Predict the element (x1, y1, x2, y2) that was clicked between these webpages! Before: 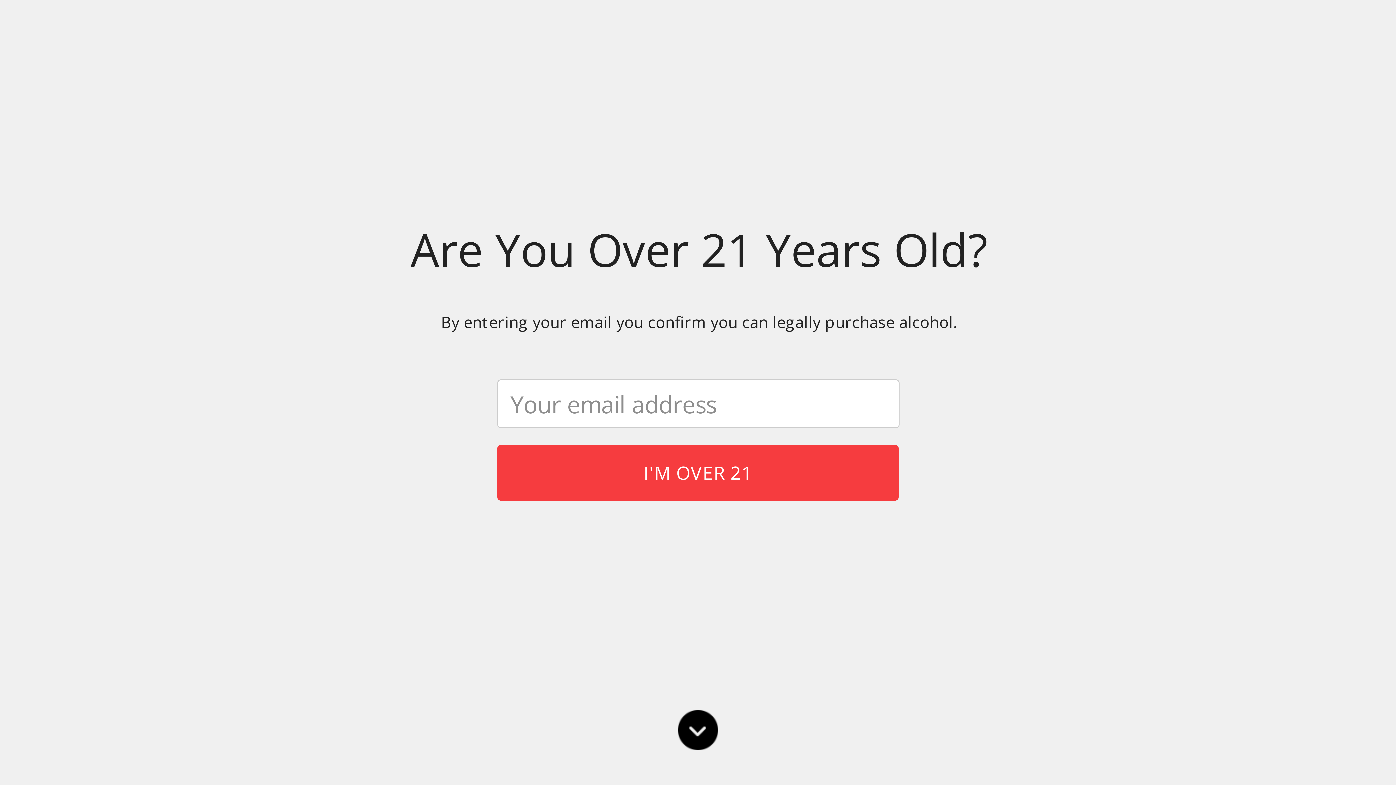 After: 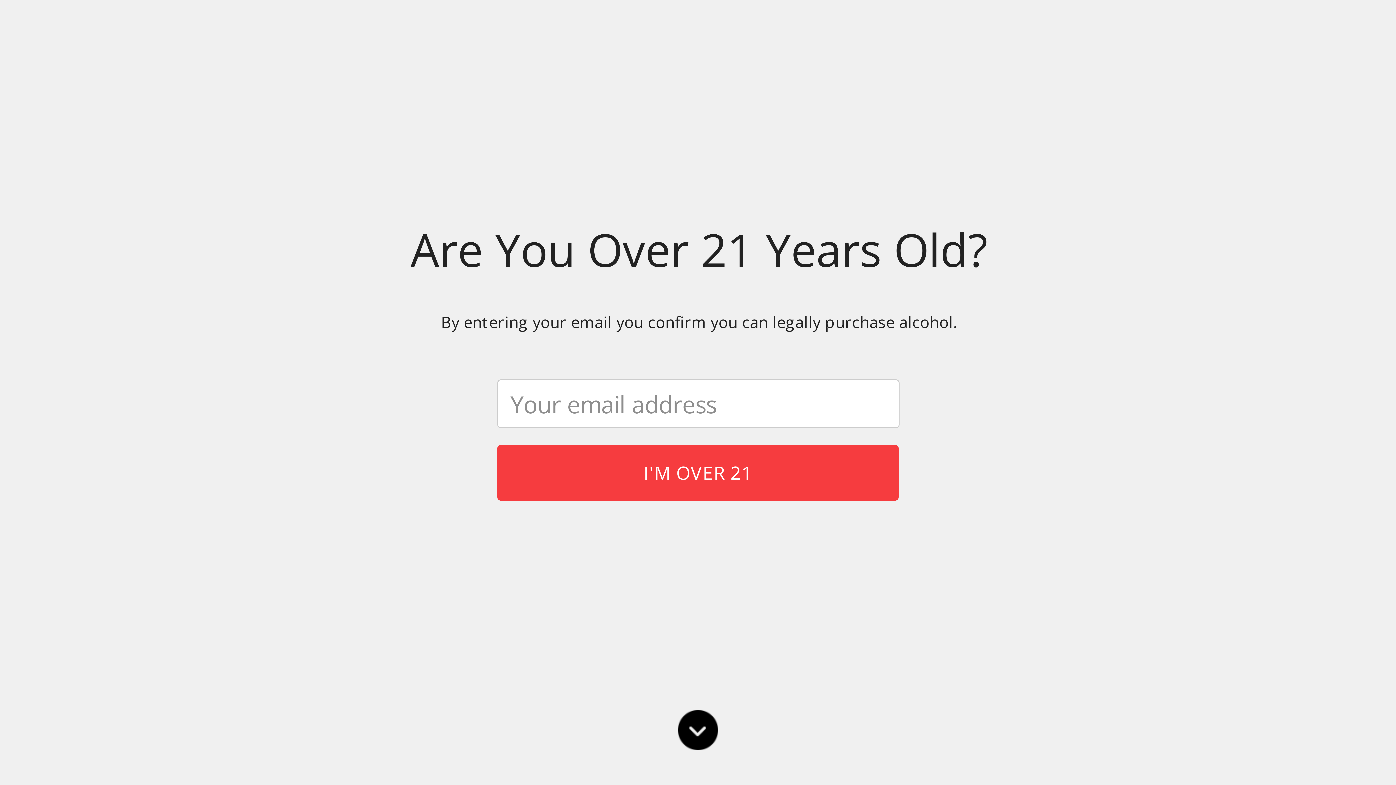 Action: bbox: (562, 242, 597, 256) label: New Arrivals